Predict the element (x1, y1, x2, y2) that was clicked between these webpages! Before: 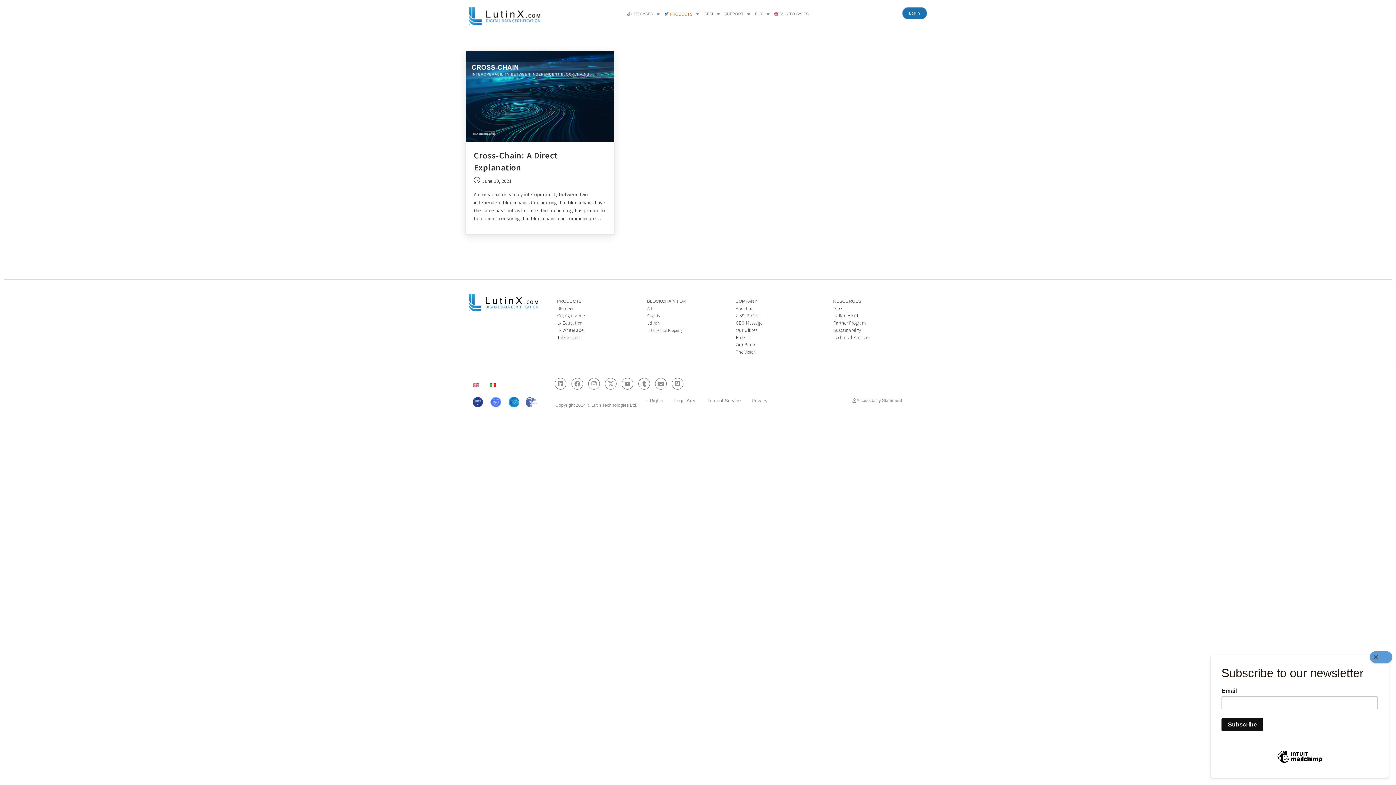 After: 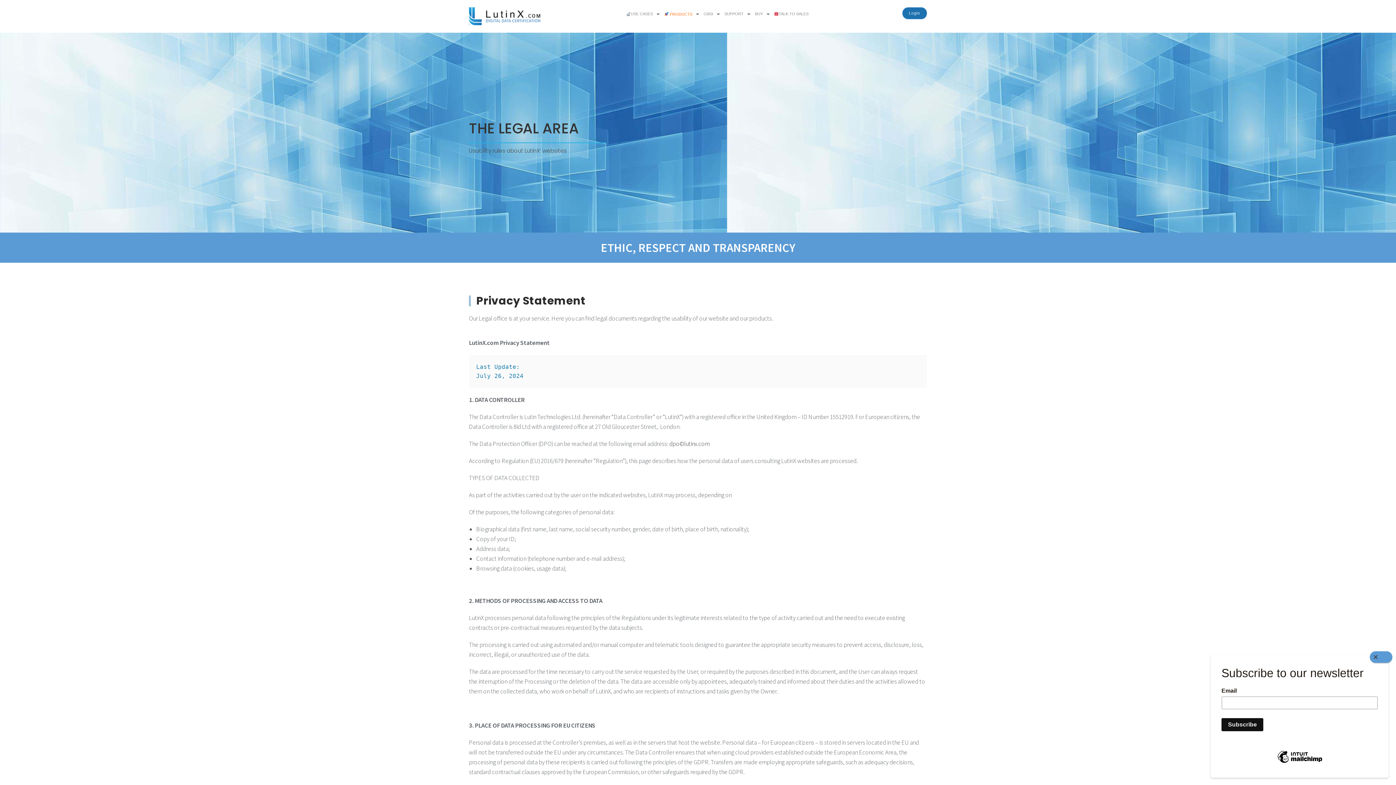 Action: label: Privacy bbox: (746, 393, 773, 408)